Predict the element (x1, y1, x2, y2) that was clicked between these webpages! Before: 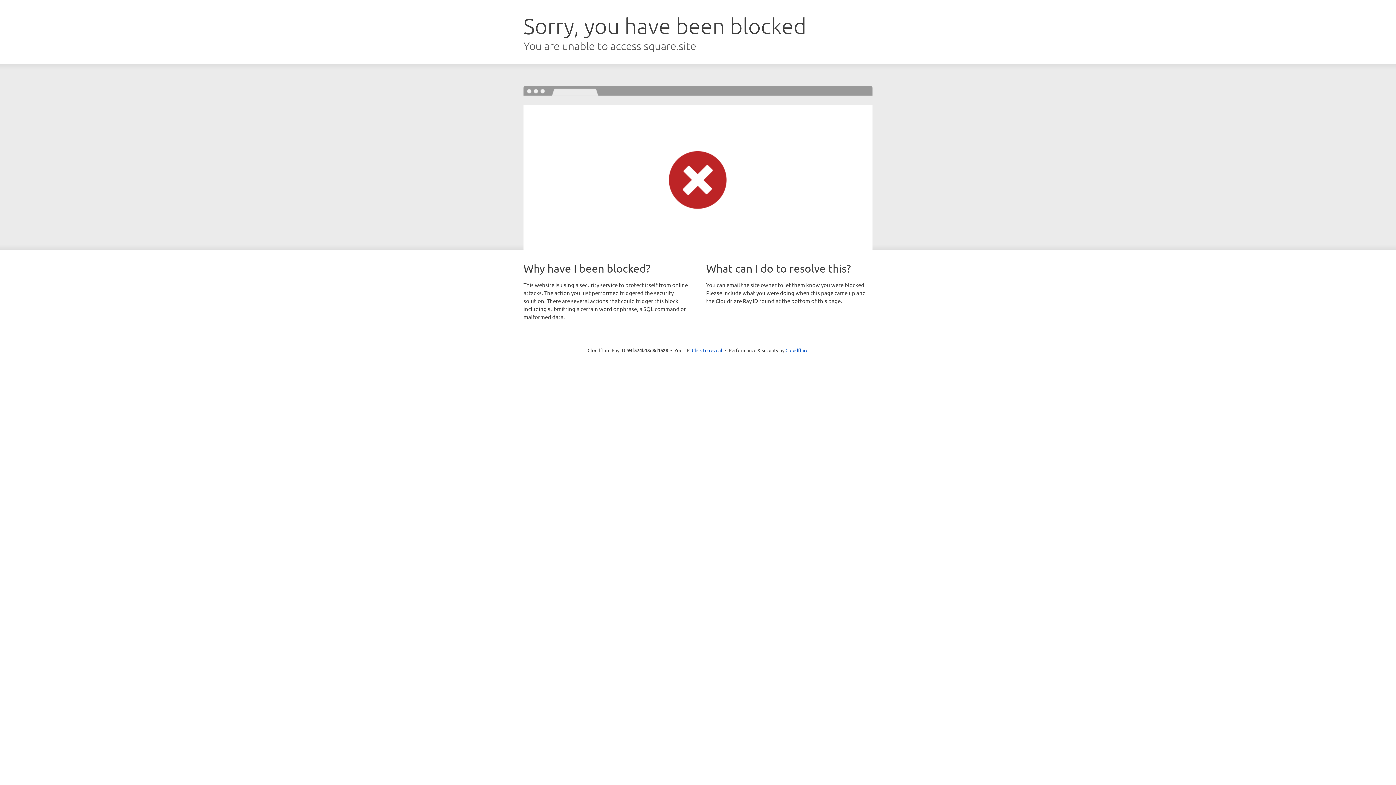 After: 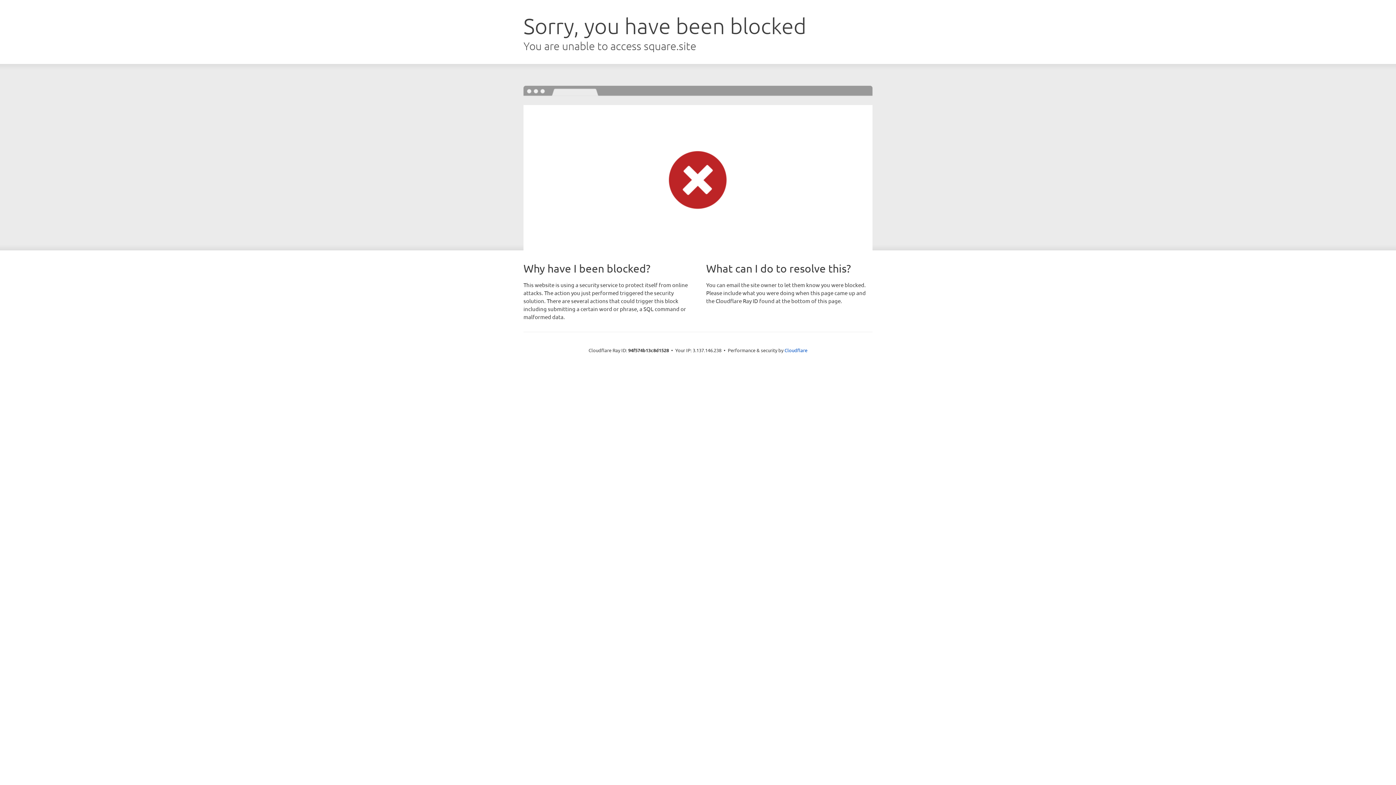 Action: label: Click to reveal bbox: (692, 346, 722, 353)